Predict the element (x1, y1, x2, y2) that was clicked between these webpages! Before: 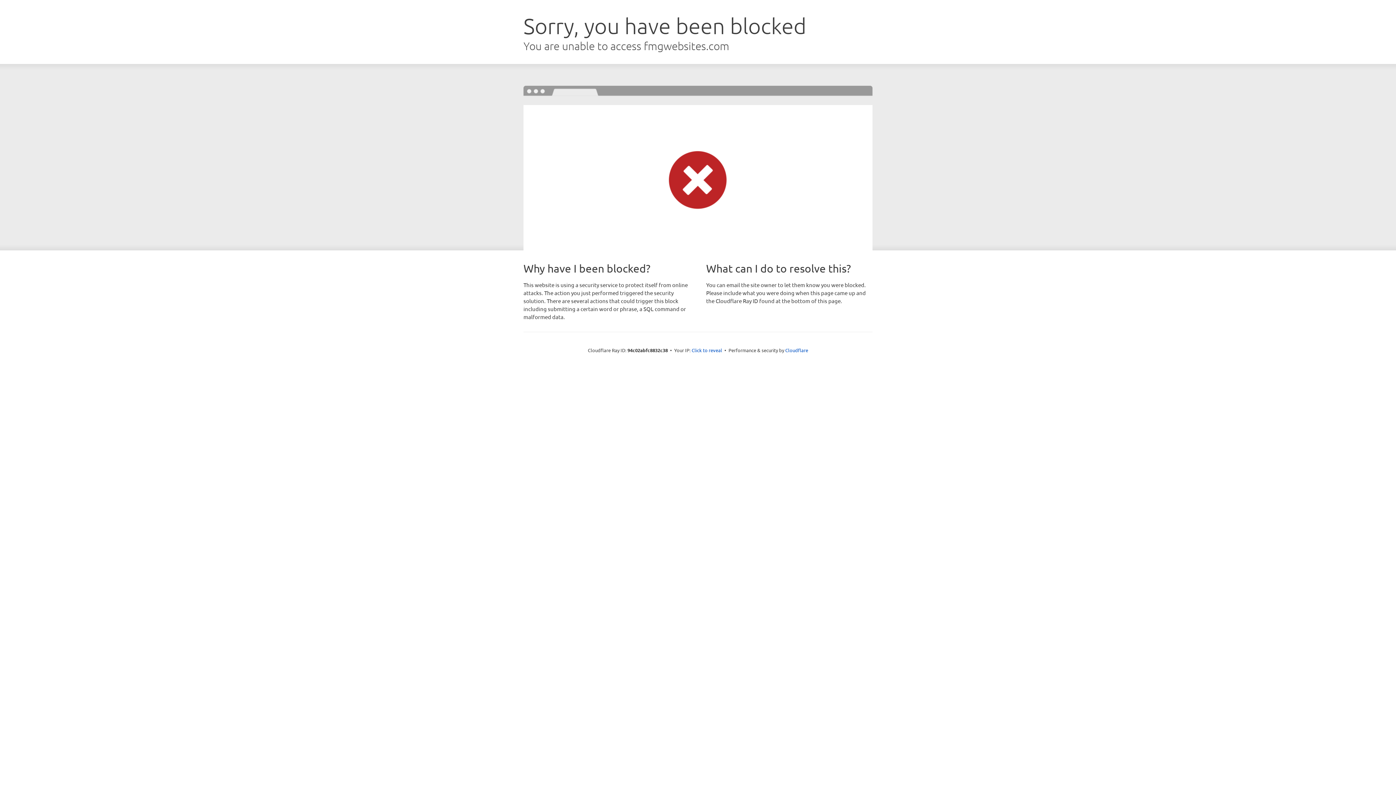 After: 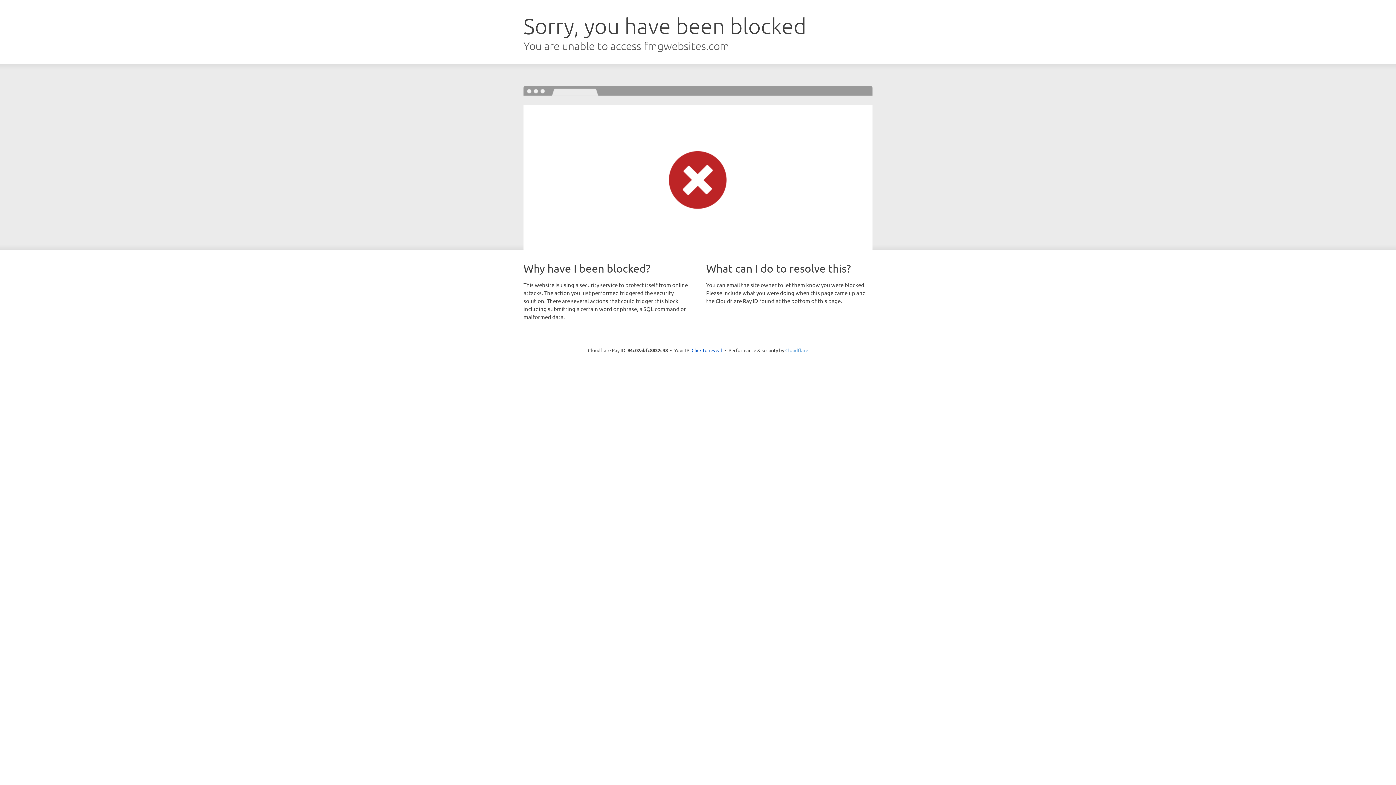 Action: bbox: (785, 347, 808, 353) label: Cloudflare